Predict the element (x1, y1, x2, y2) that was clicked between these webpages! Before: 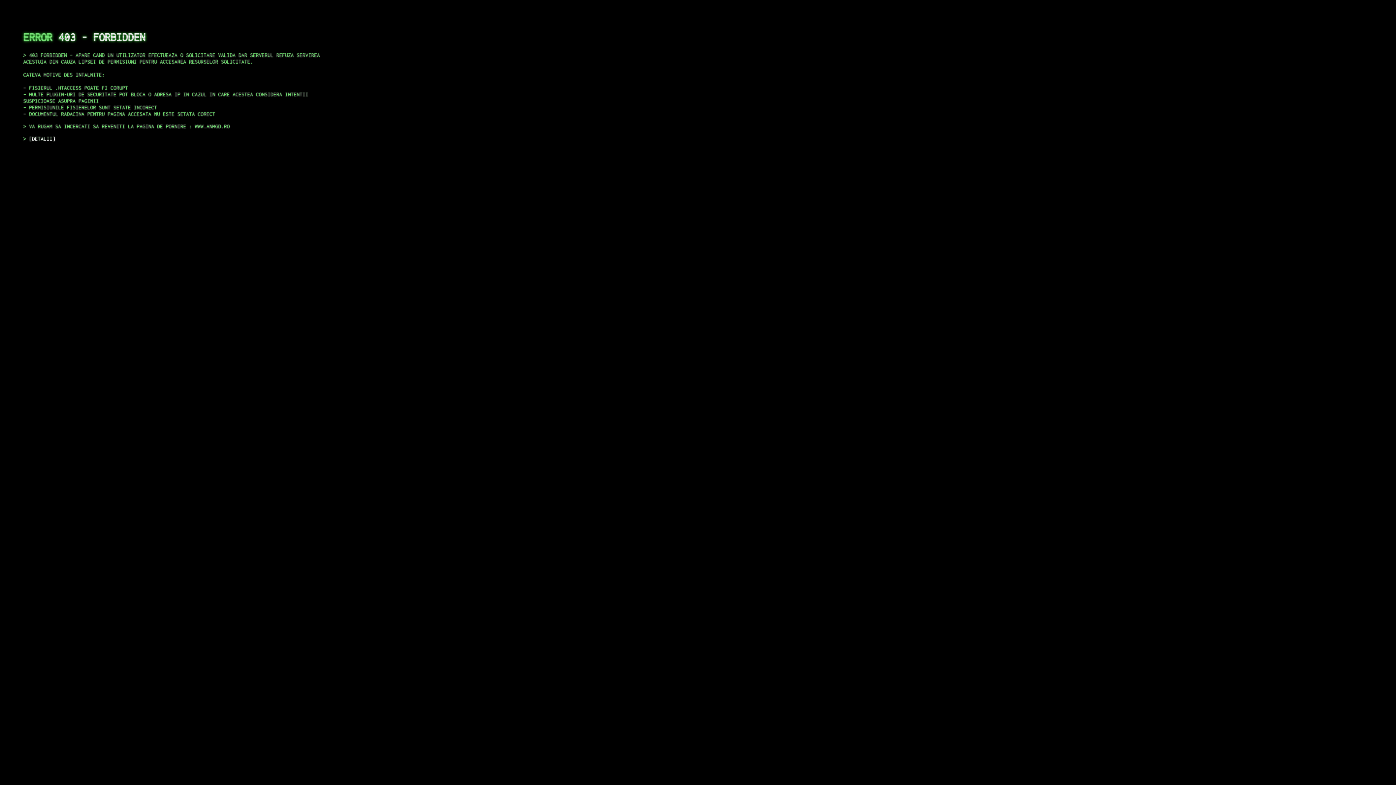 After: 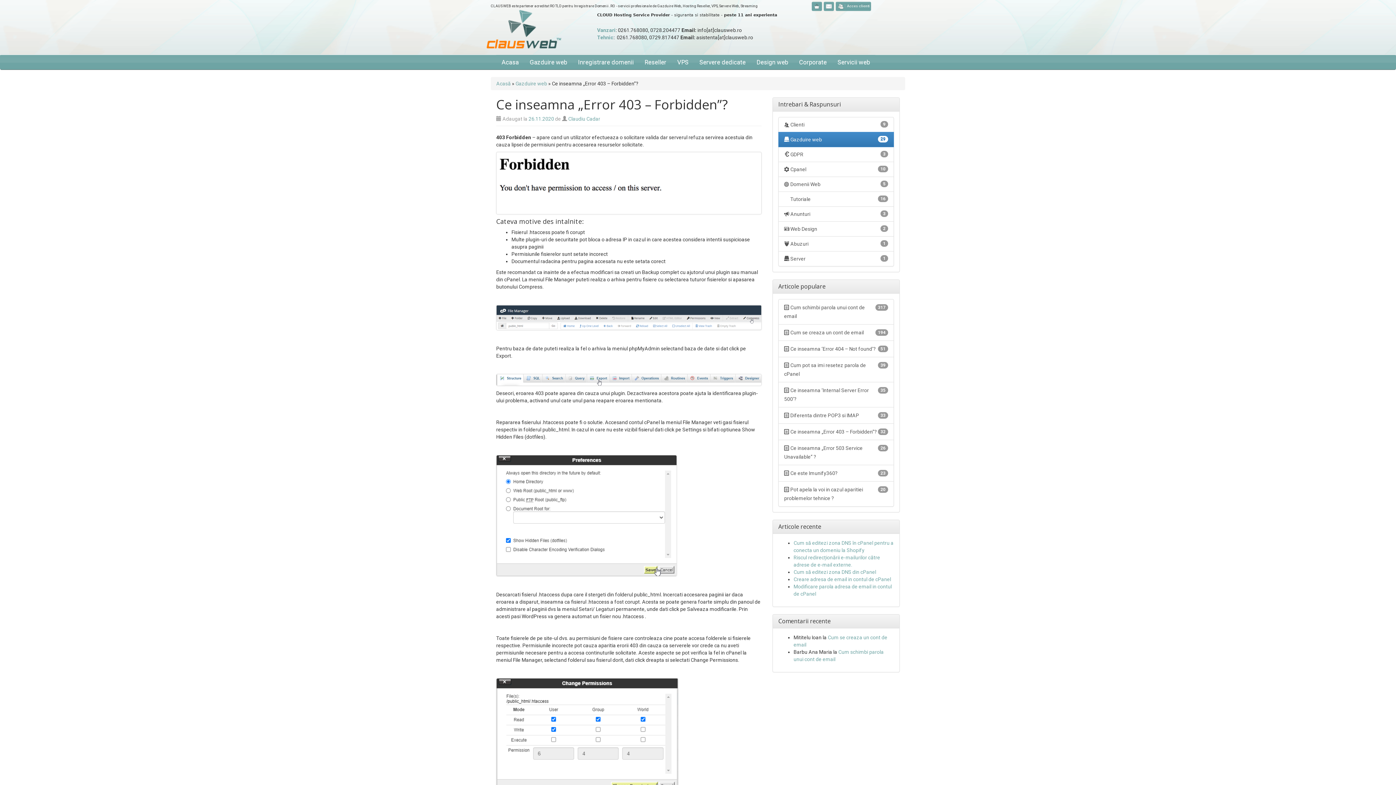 Action: bbox: (29, 135, 55, 141) label: DETALII